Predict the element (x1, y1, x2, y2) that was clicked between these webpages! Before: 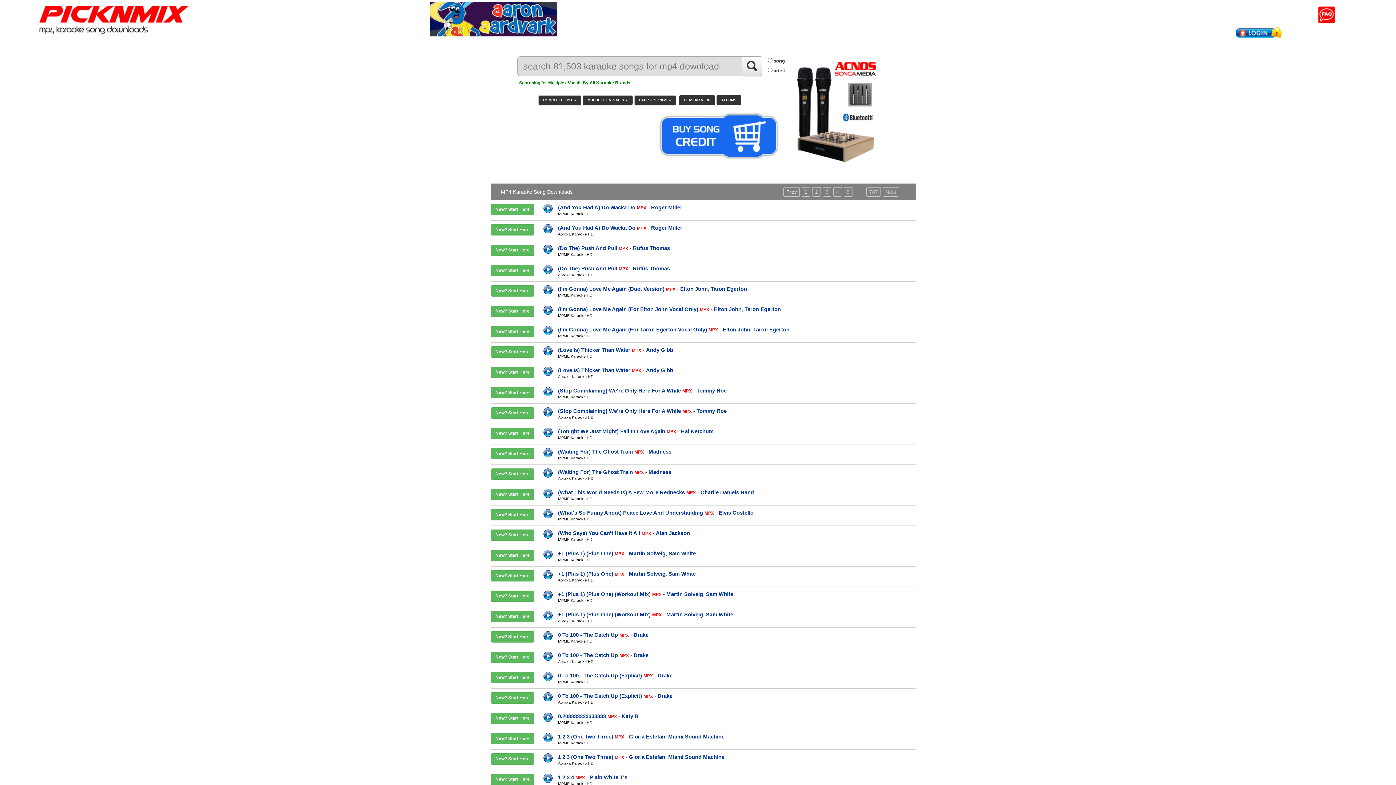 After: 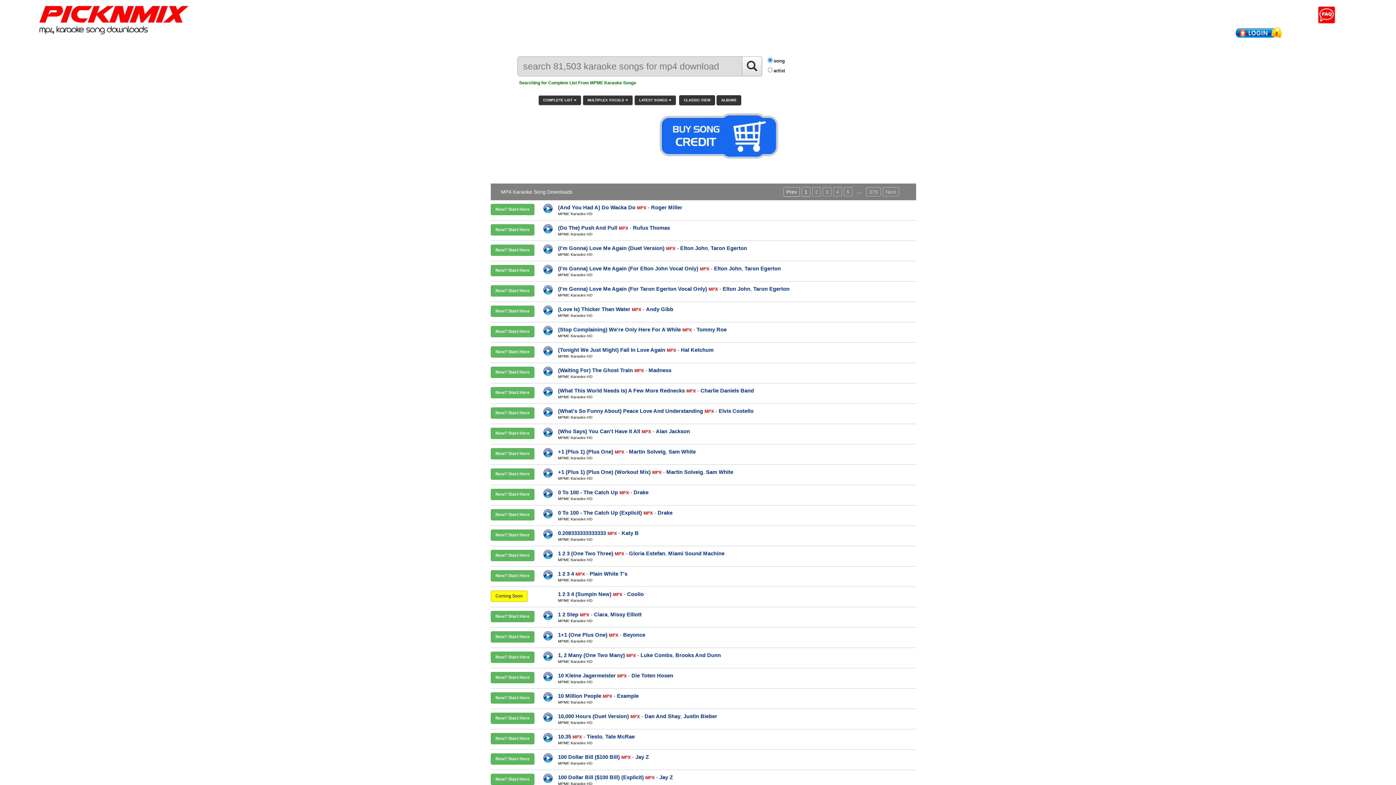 Action: bbox: (558, 313, 592, 317) label: MPME Karaoke HD